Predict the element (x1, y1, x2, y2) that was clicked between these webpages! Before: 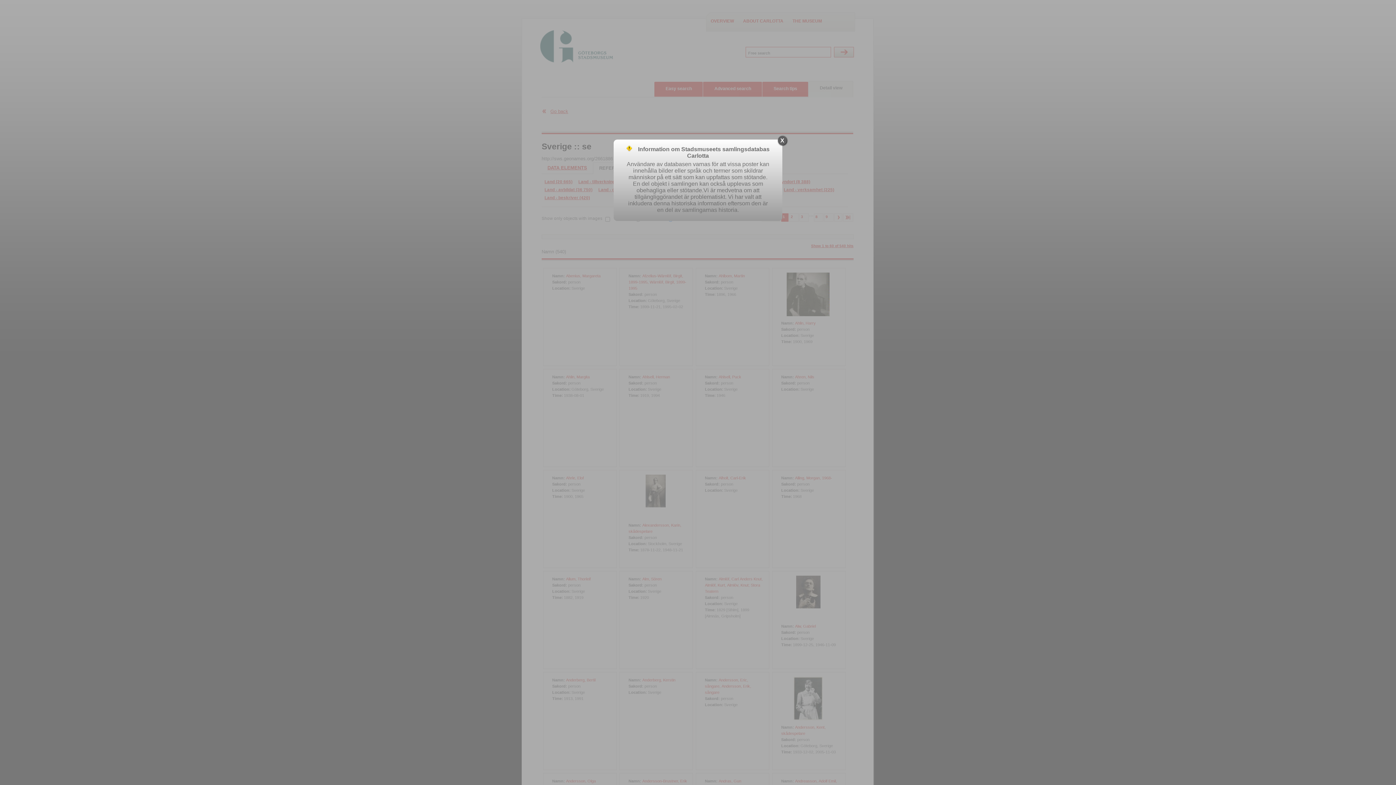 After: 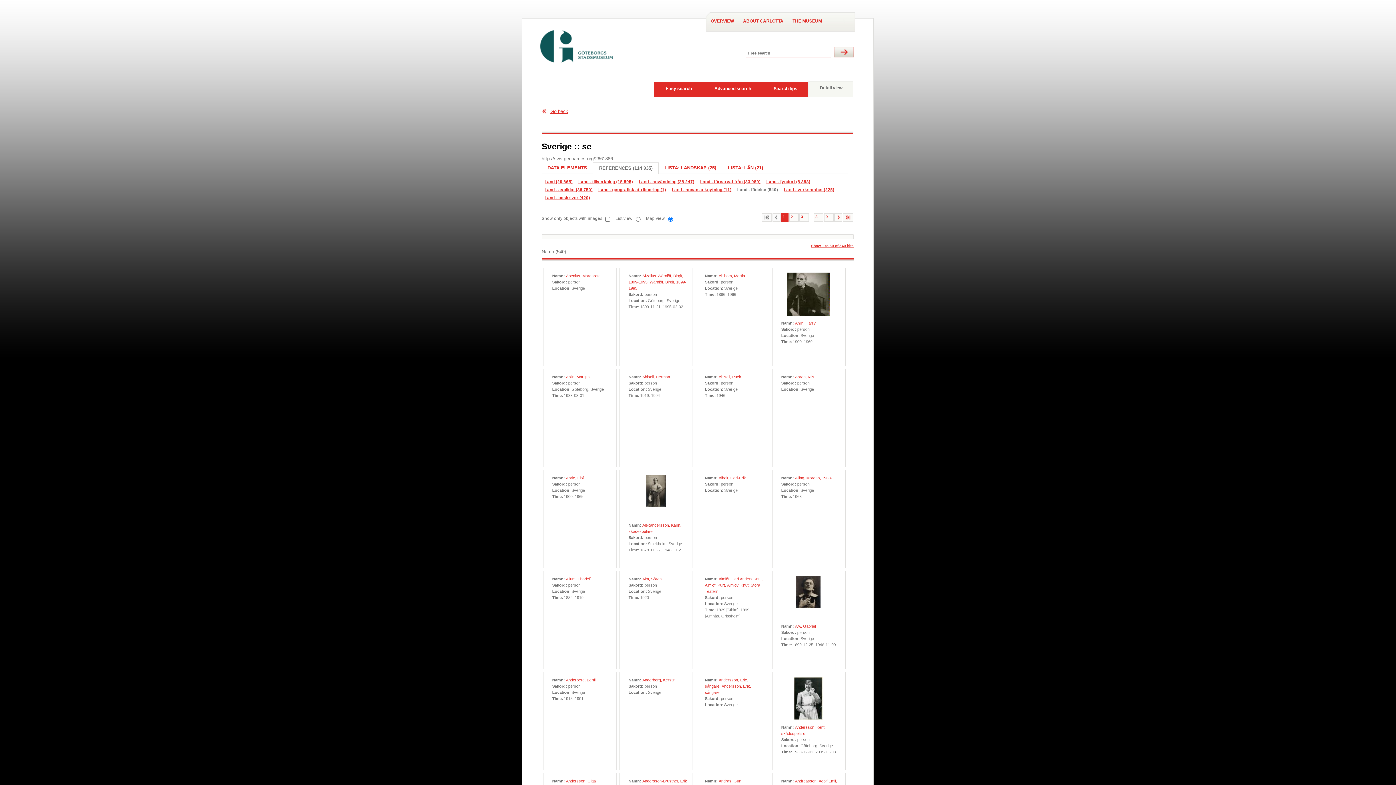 Action: label: X bbox: (778, 136, 786, 145)